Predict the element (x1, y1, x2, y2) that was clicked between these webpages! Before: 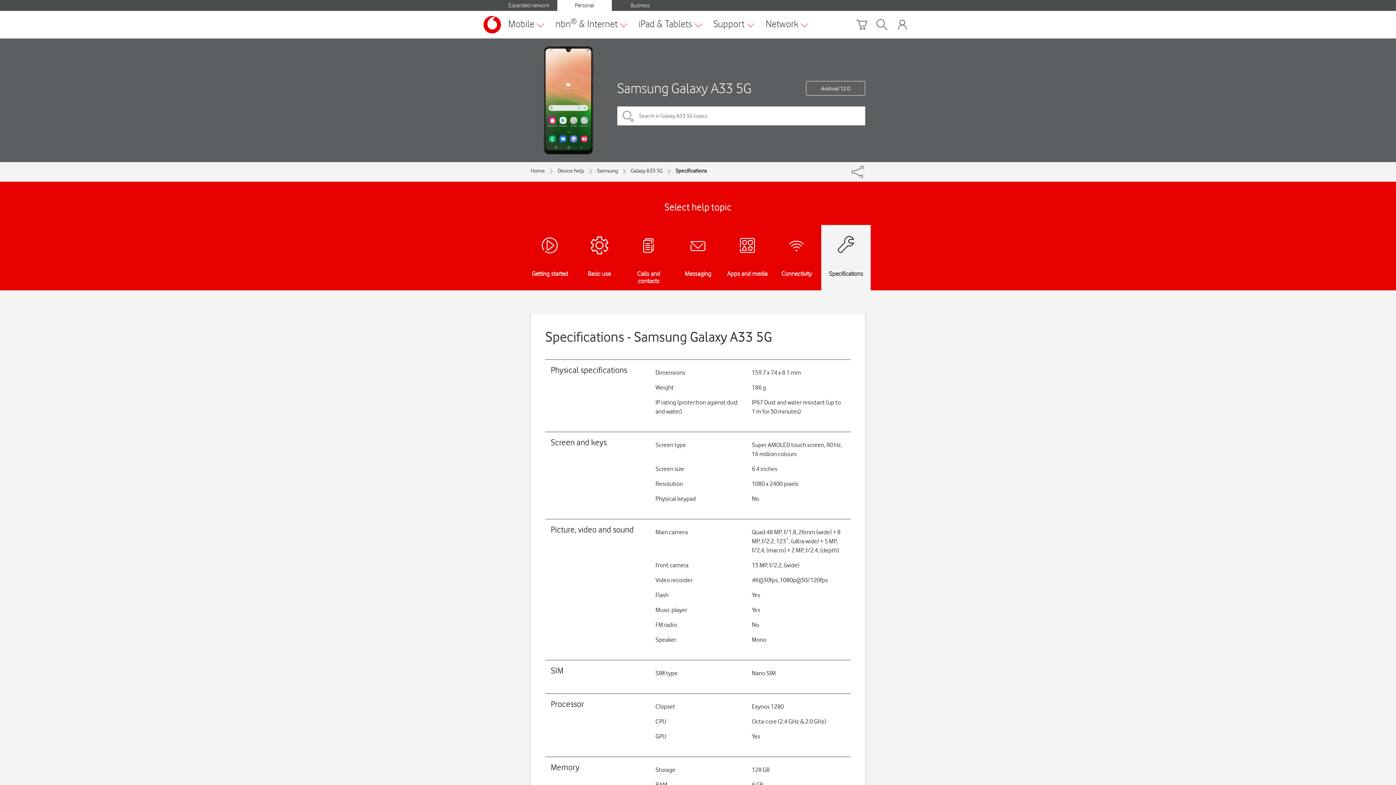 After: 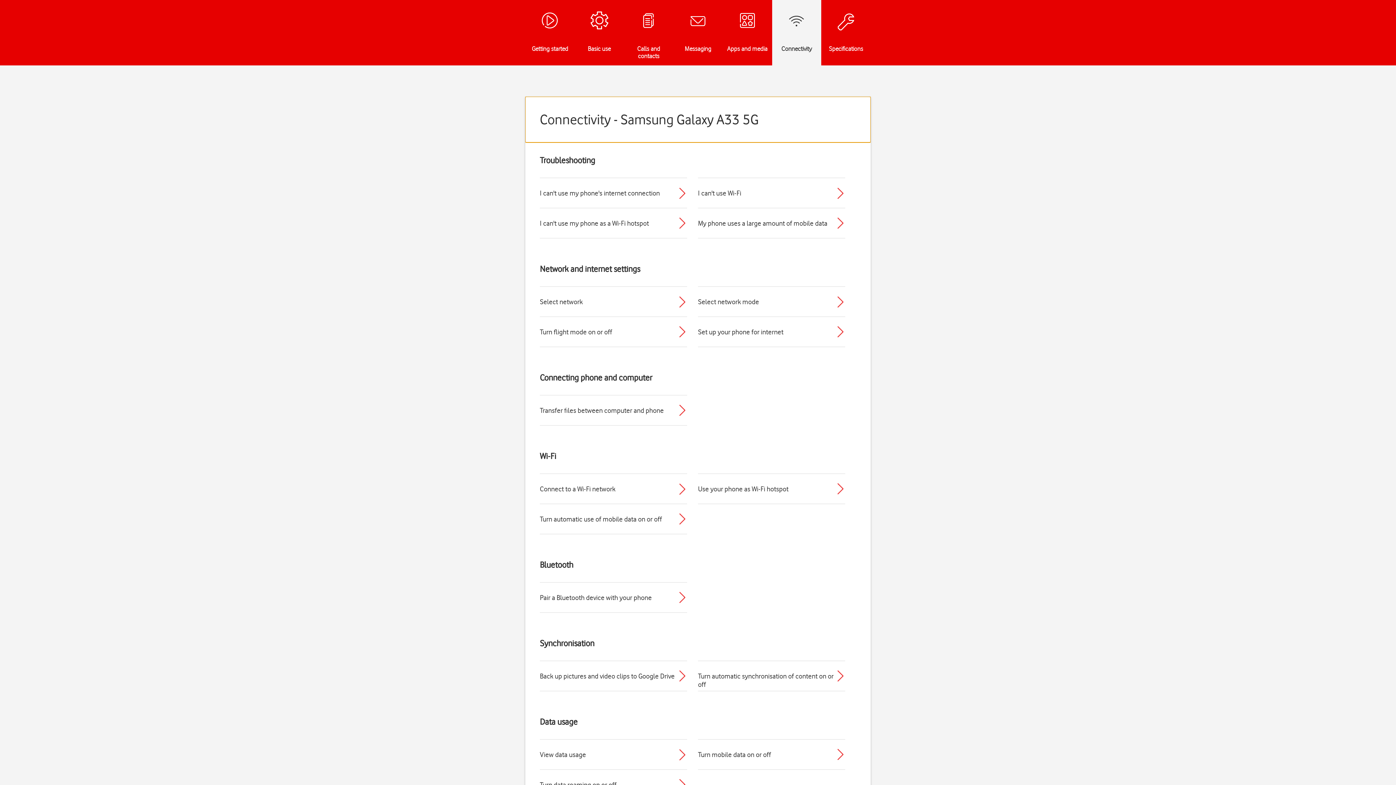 Action: label: Connectivity bbox: (772, 225, 821, 290)